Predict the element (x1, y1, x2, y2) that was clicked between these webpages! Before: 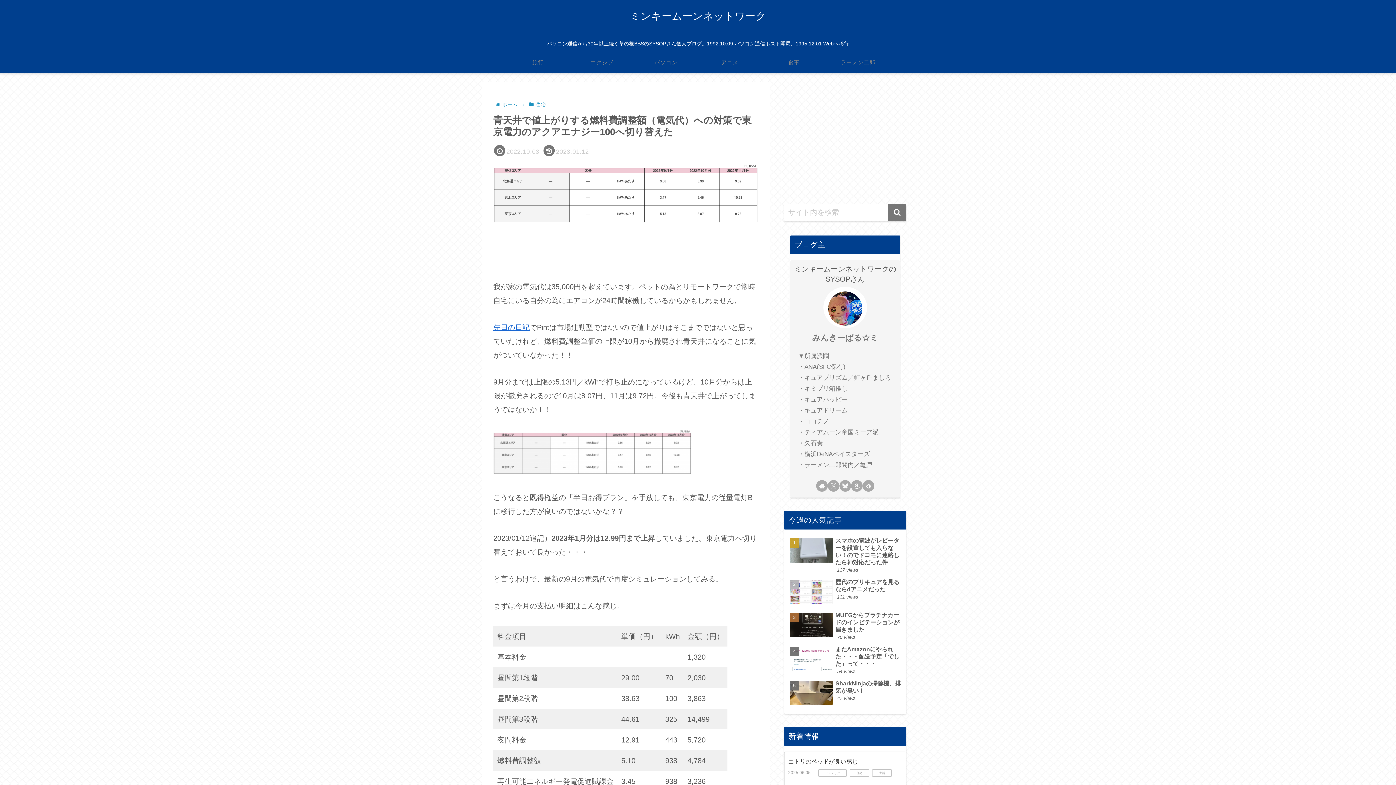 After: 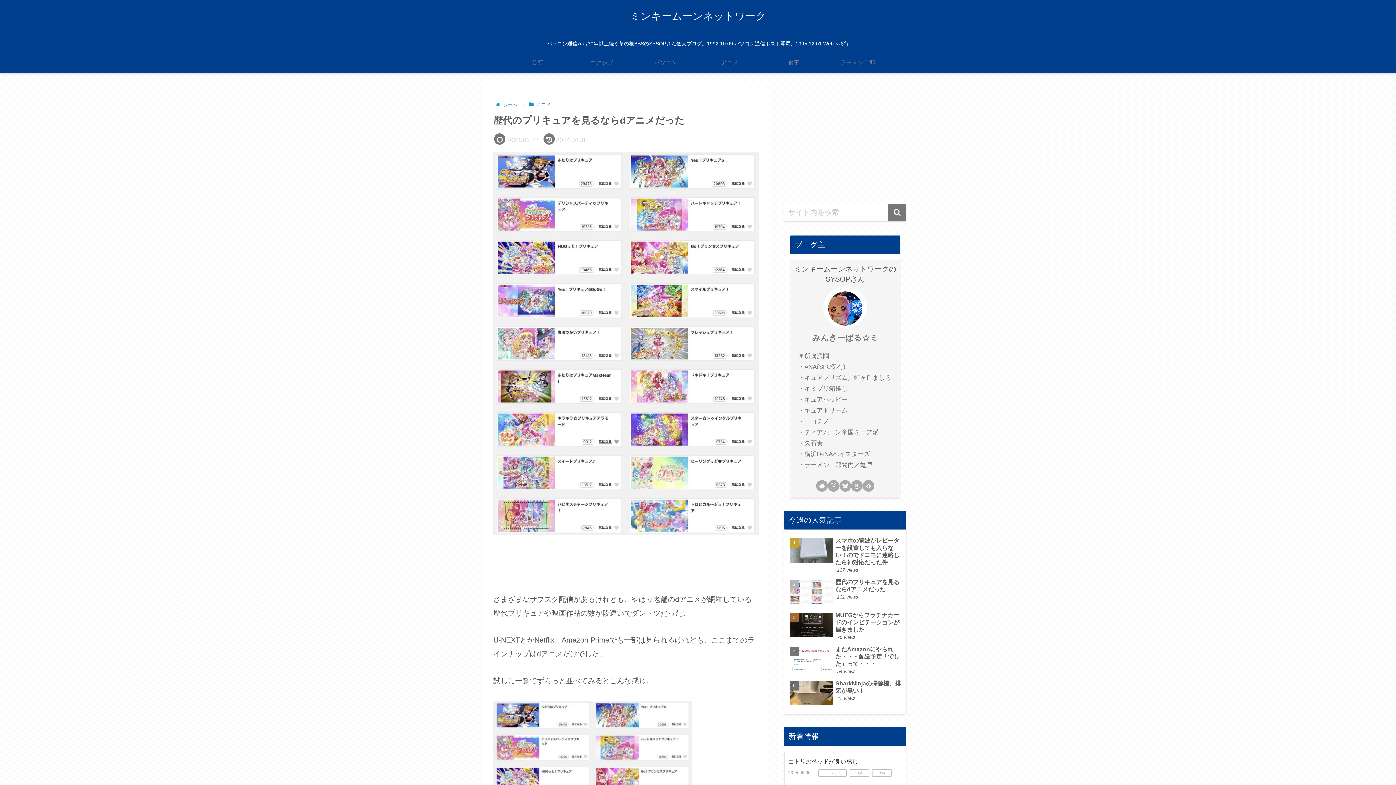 Action: bbox: (788, 576, 902, 608) label: 歴代のプリキュアを見るならdアニメだった
131 views